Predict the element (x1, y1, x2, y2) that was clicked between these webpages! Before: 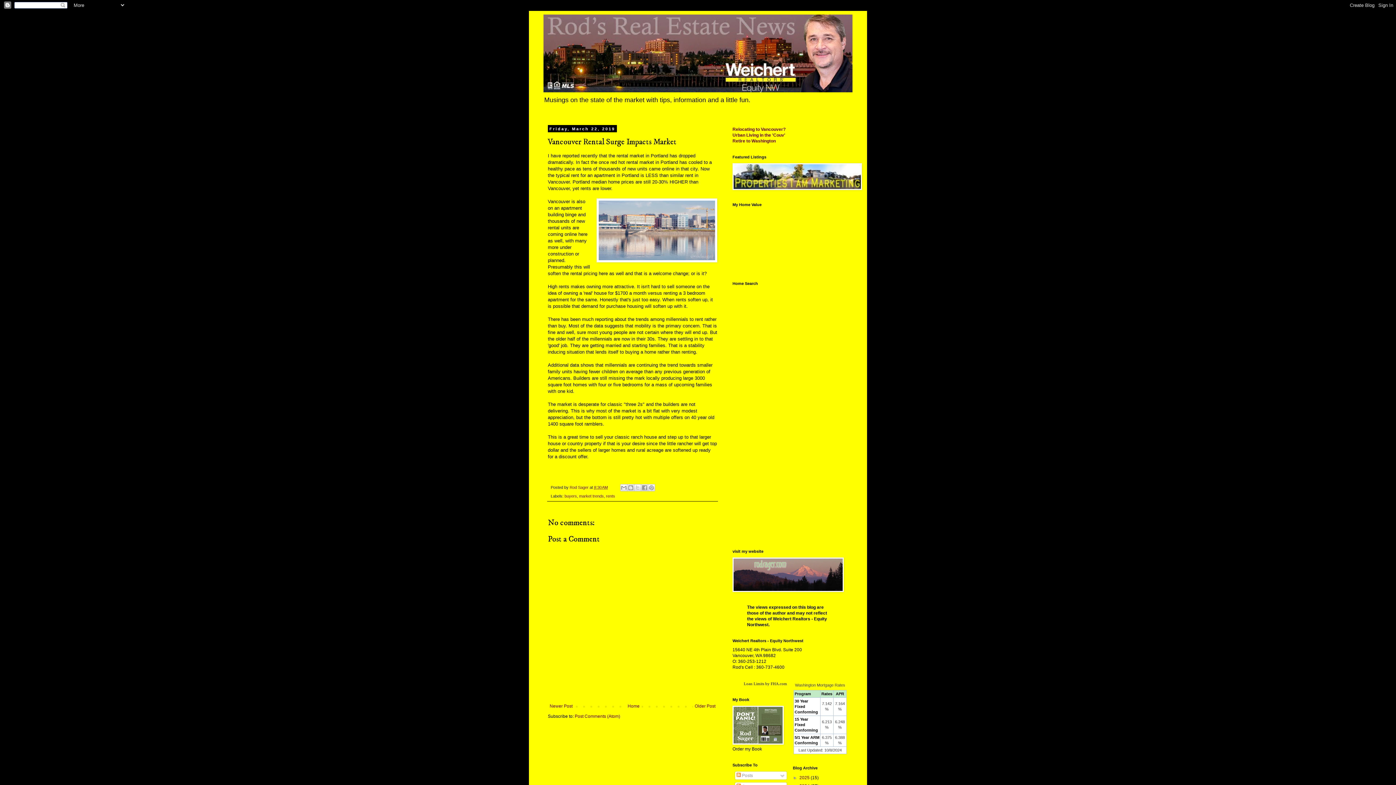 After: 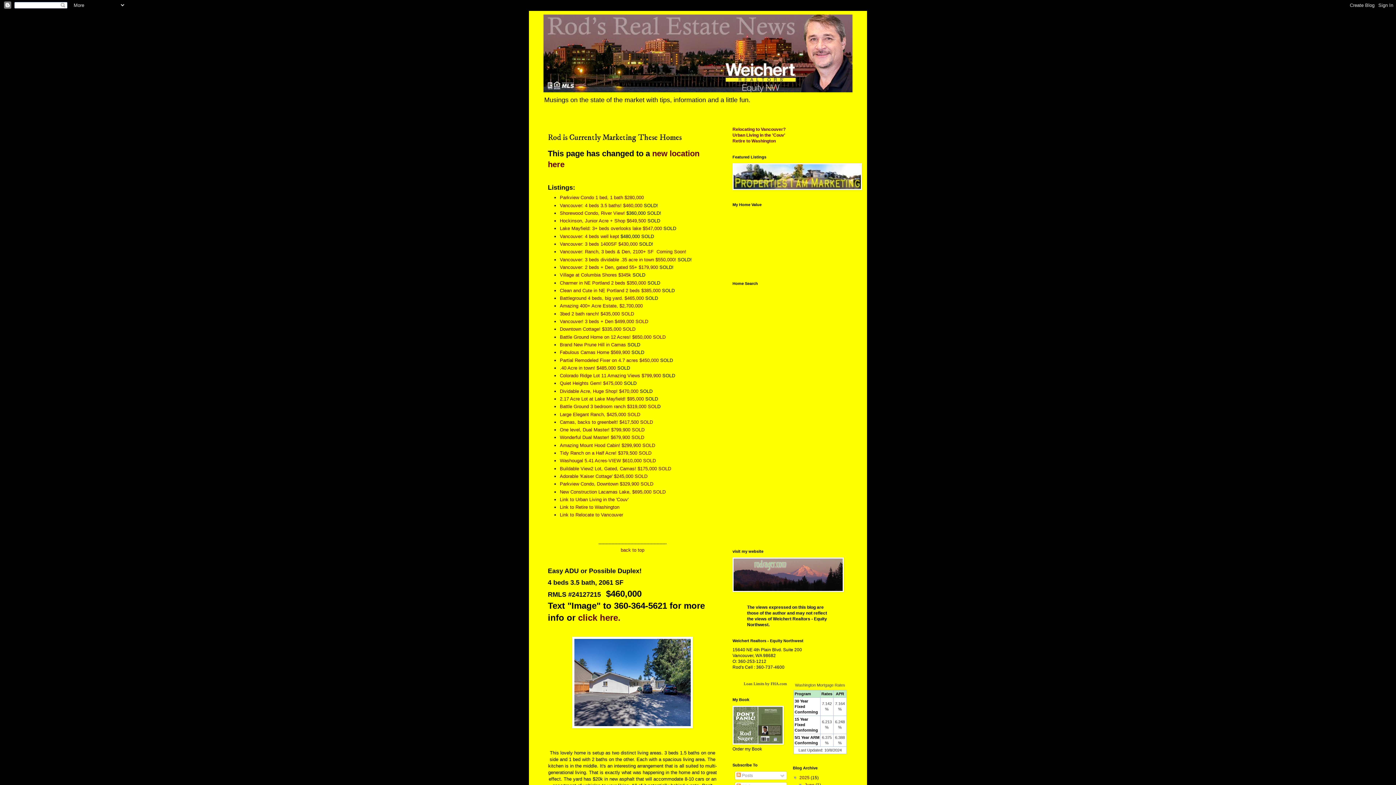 Action: bbox: (732, 186, 862, 191)